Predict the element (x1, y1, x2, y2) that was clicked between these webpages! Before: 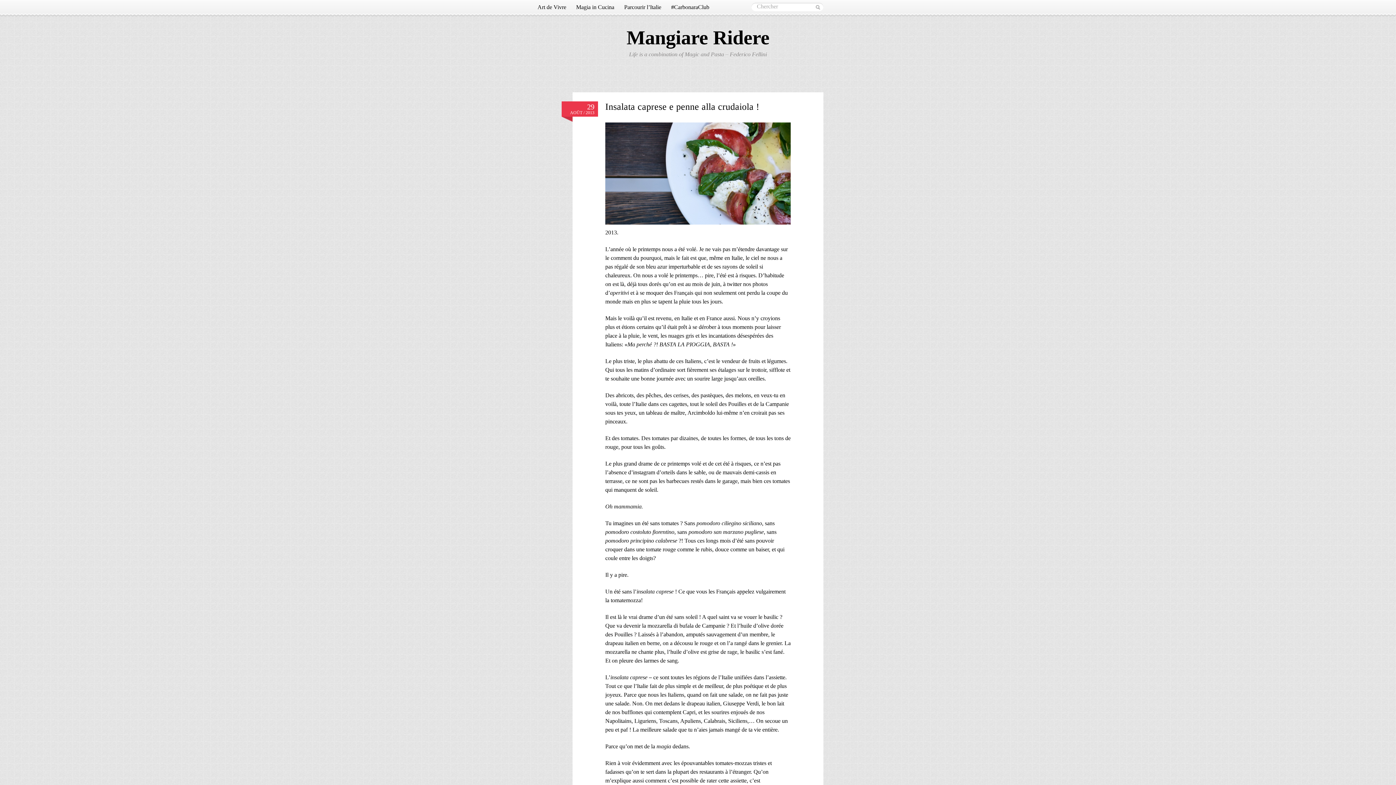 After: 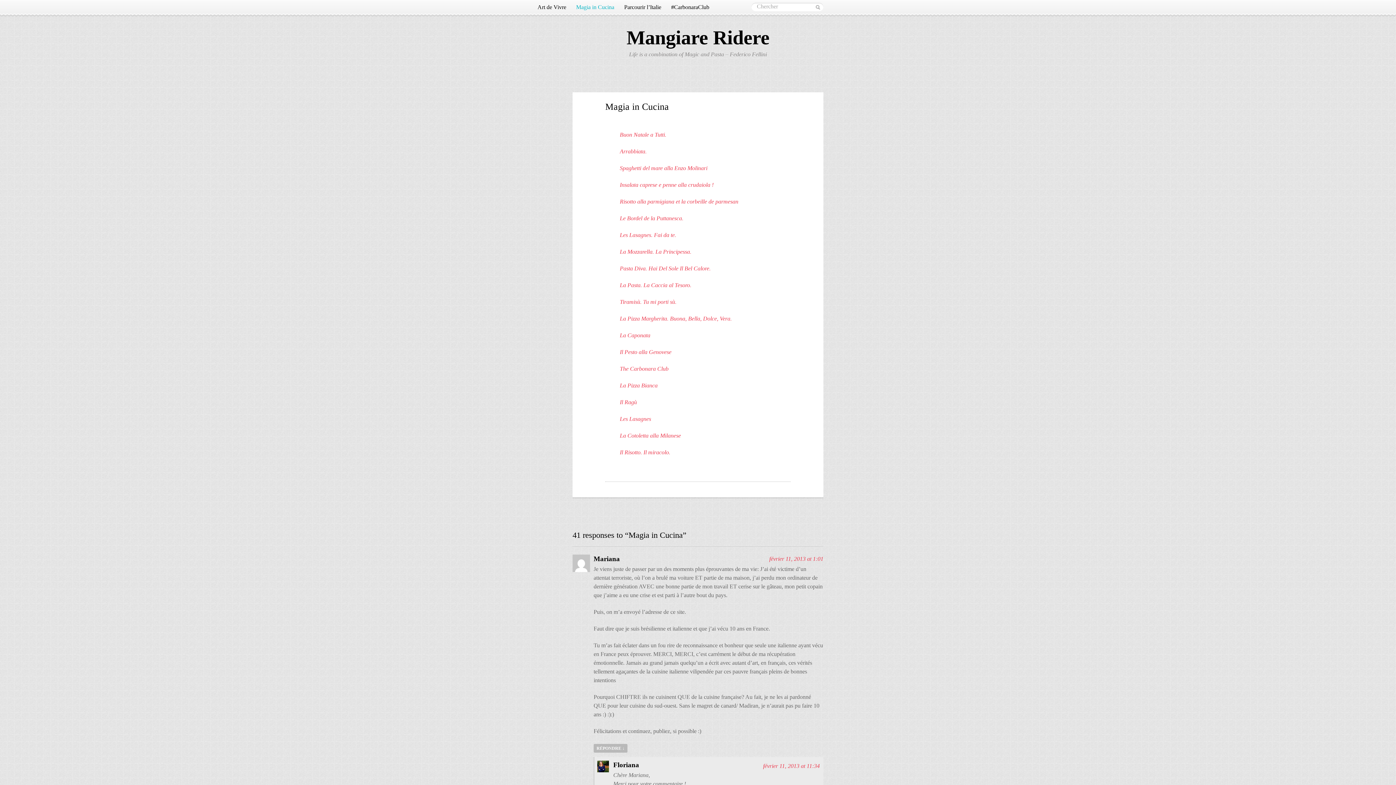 Action: bbox: (571, 1, 619, 13) label: Magia in Cucina